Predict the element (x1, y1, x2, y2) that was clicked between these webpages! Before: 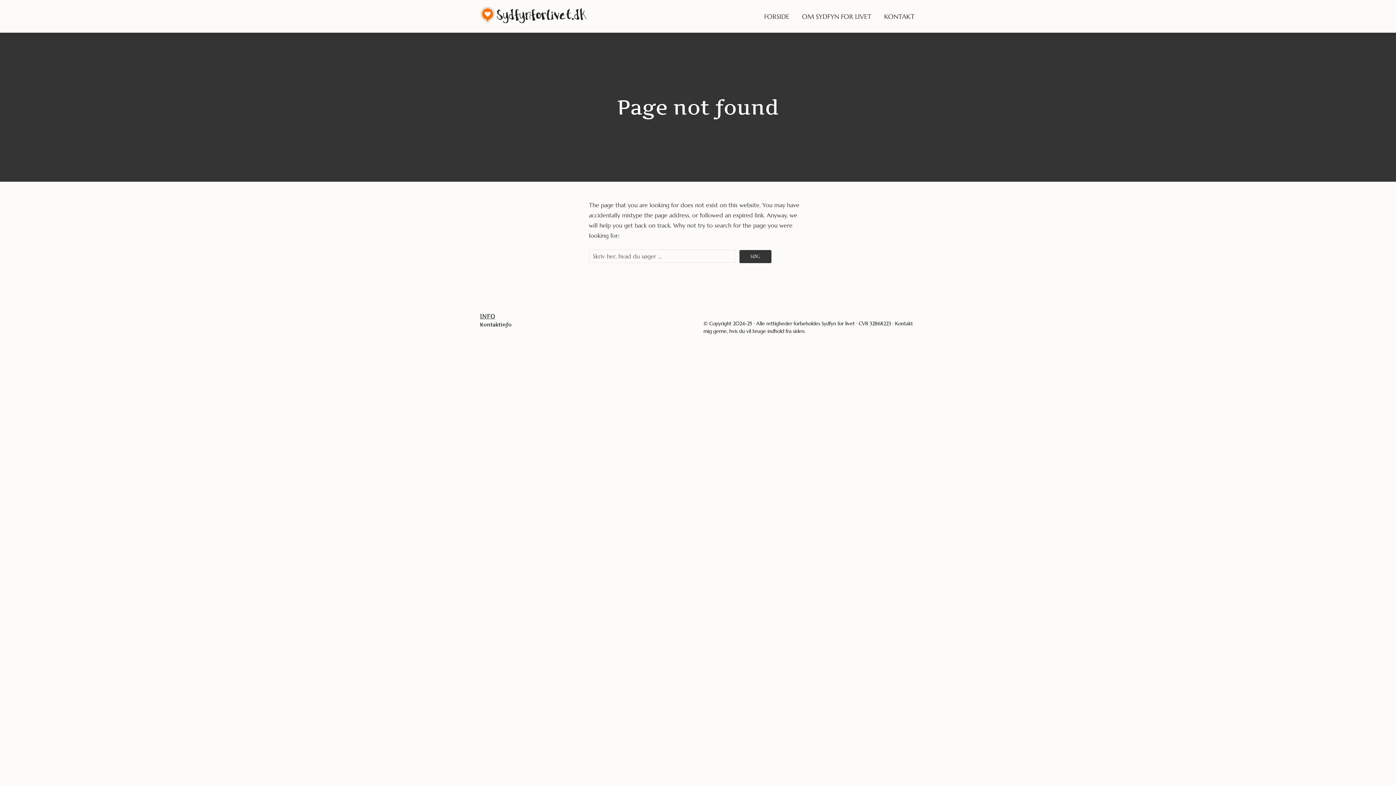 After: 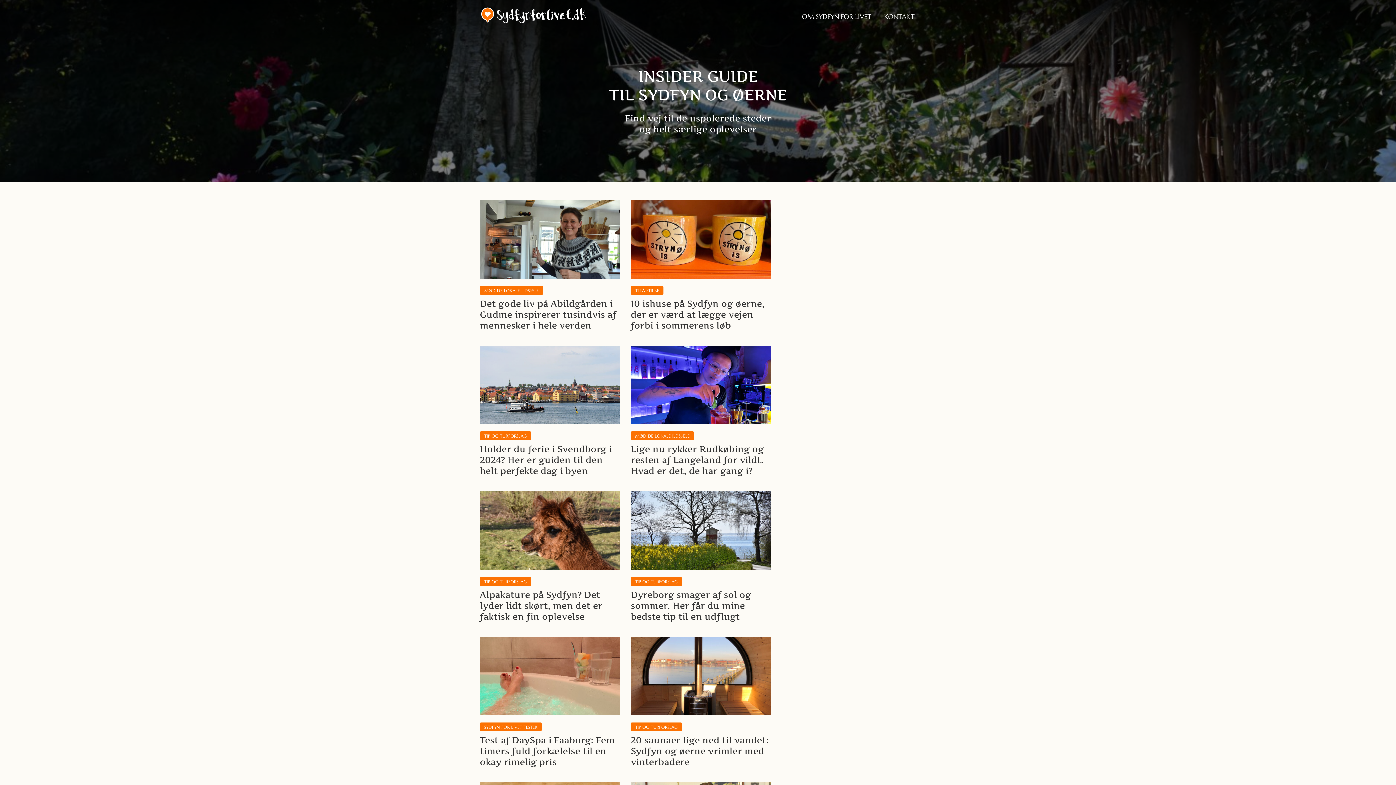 Action: bbox: (480, 5, 586, 23)